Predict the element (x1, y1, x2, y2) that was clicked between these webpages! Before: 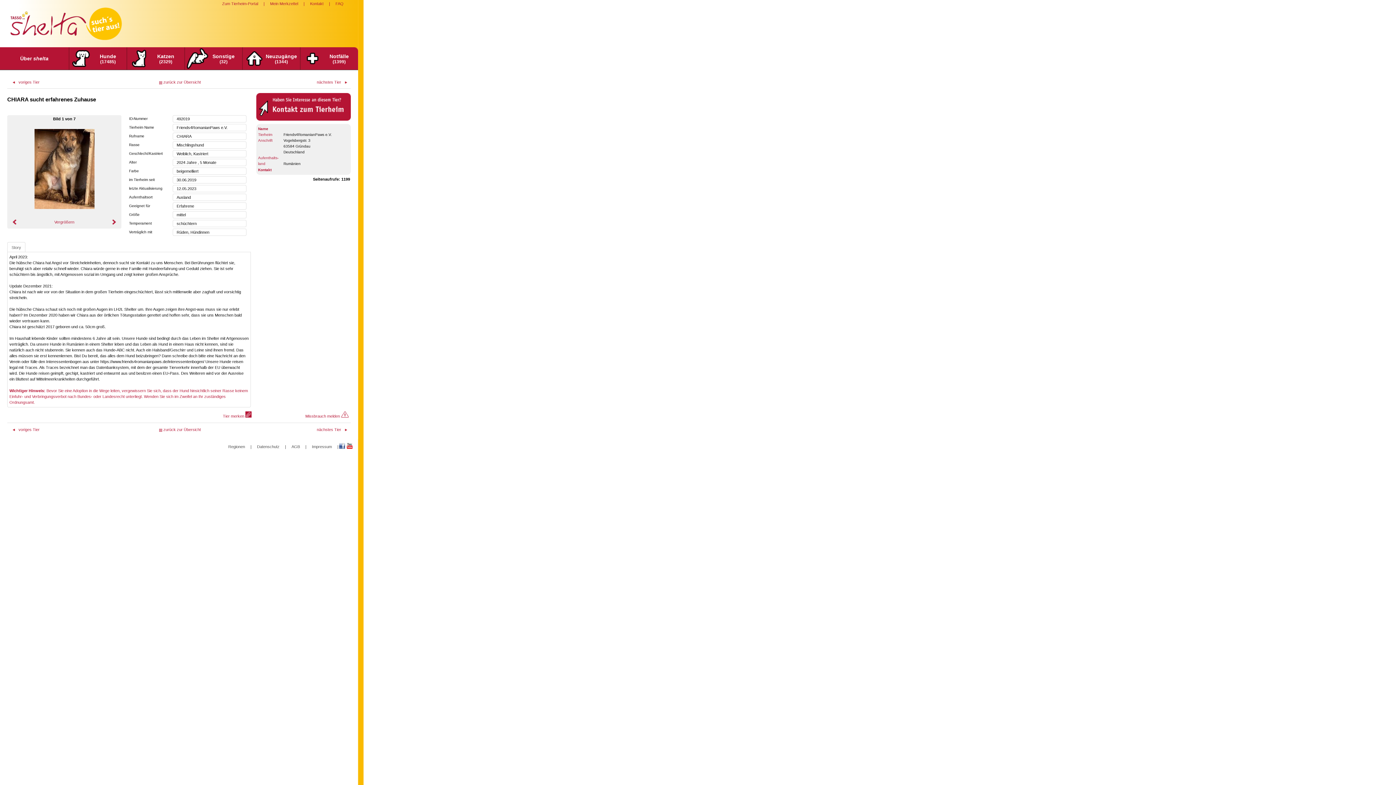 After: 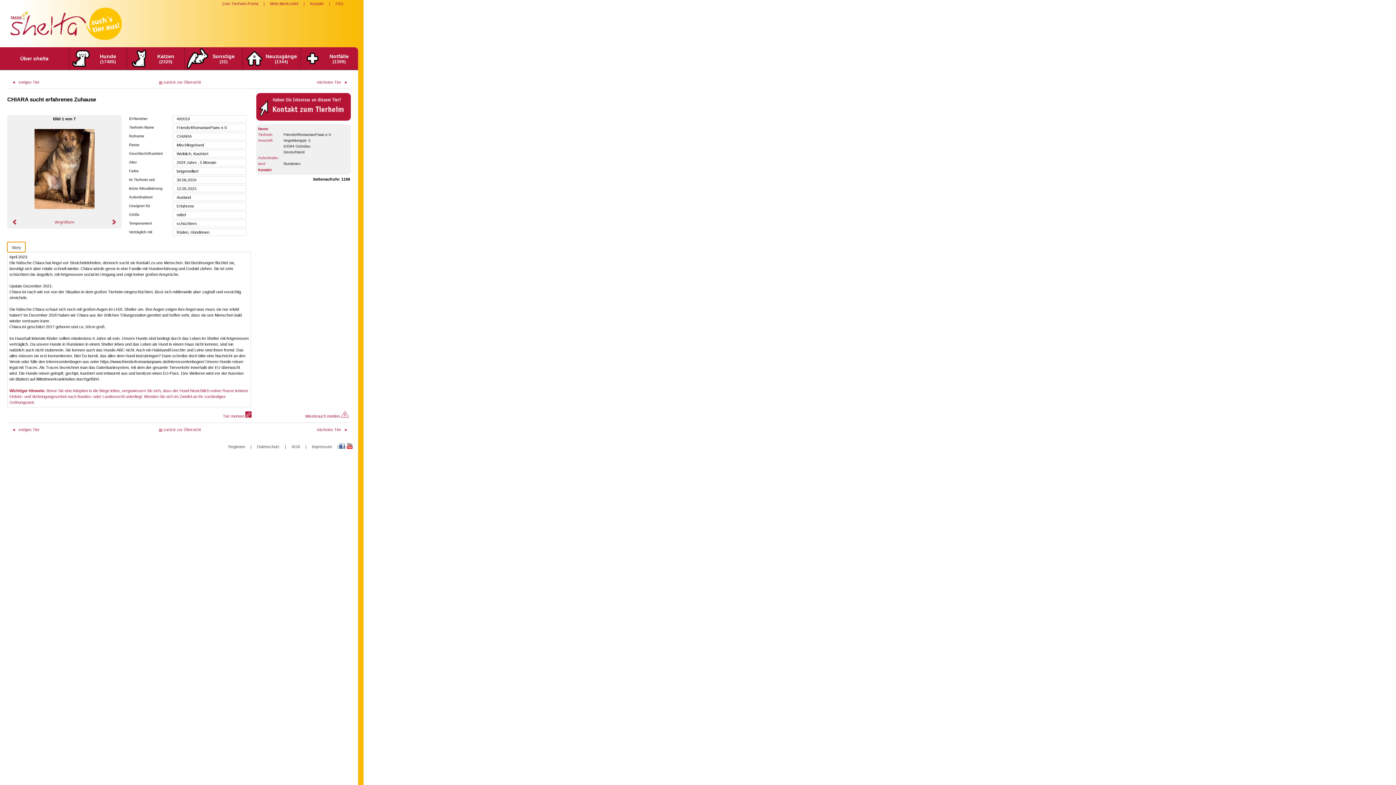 Action: label: Story bbox: (7, 242, 25, 252)